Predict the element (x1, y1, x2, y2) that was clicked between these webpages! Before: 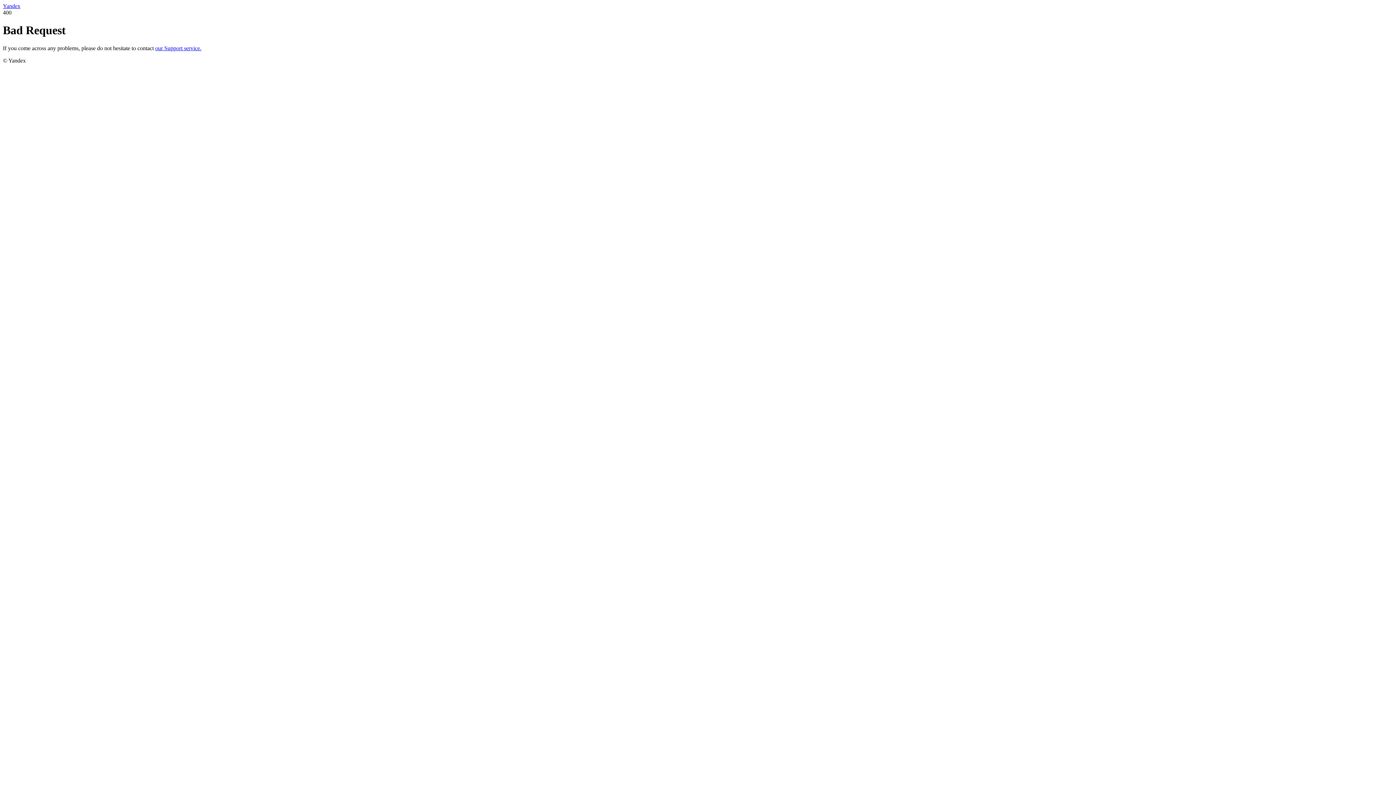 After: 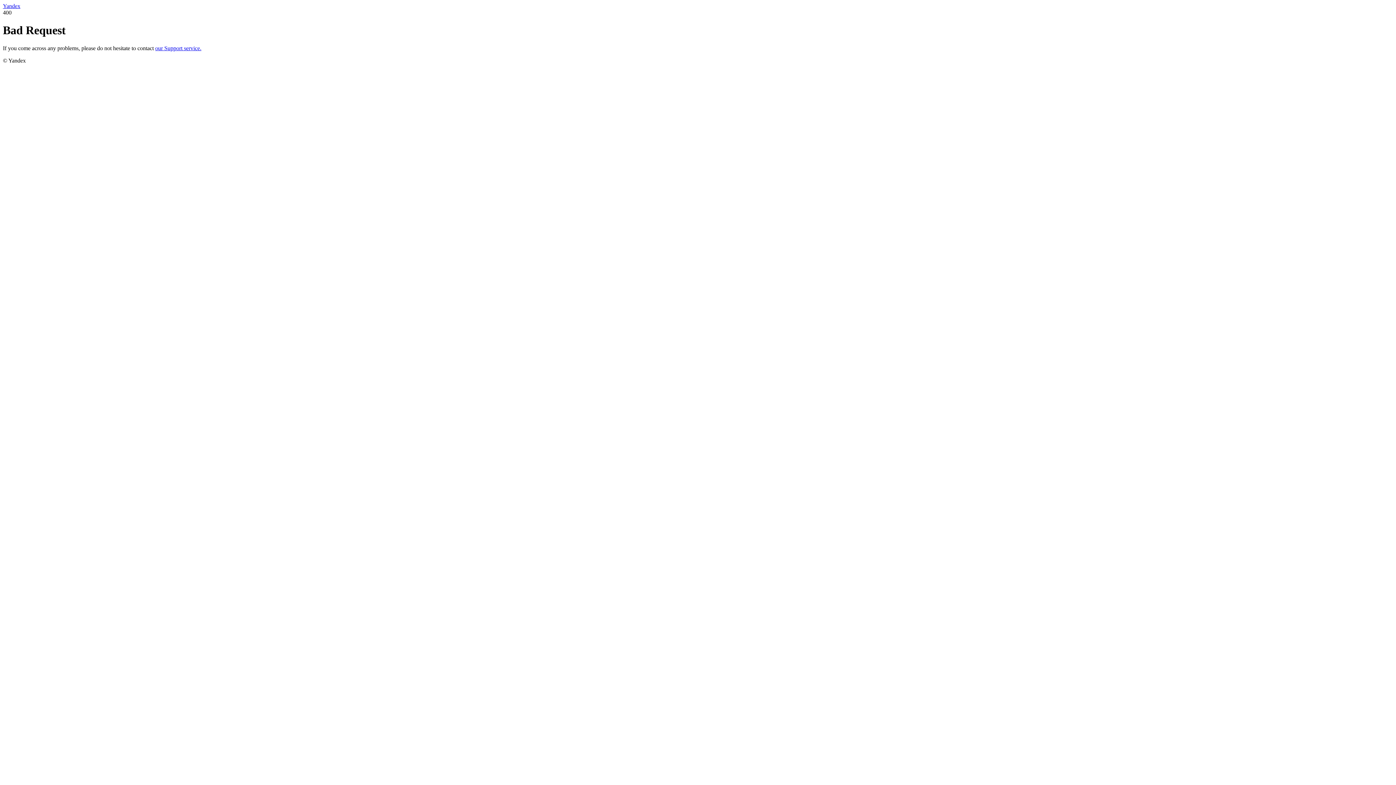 Action: bbox: (155, 45, 201, 51) label: our Support service.